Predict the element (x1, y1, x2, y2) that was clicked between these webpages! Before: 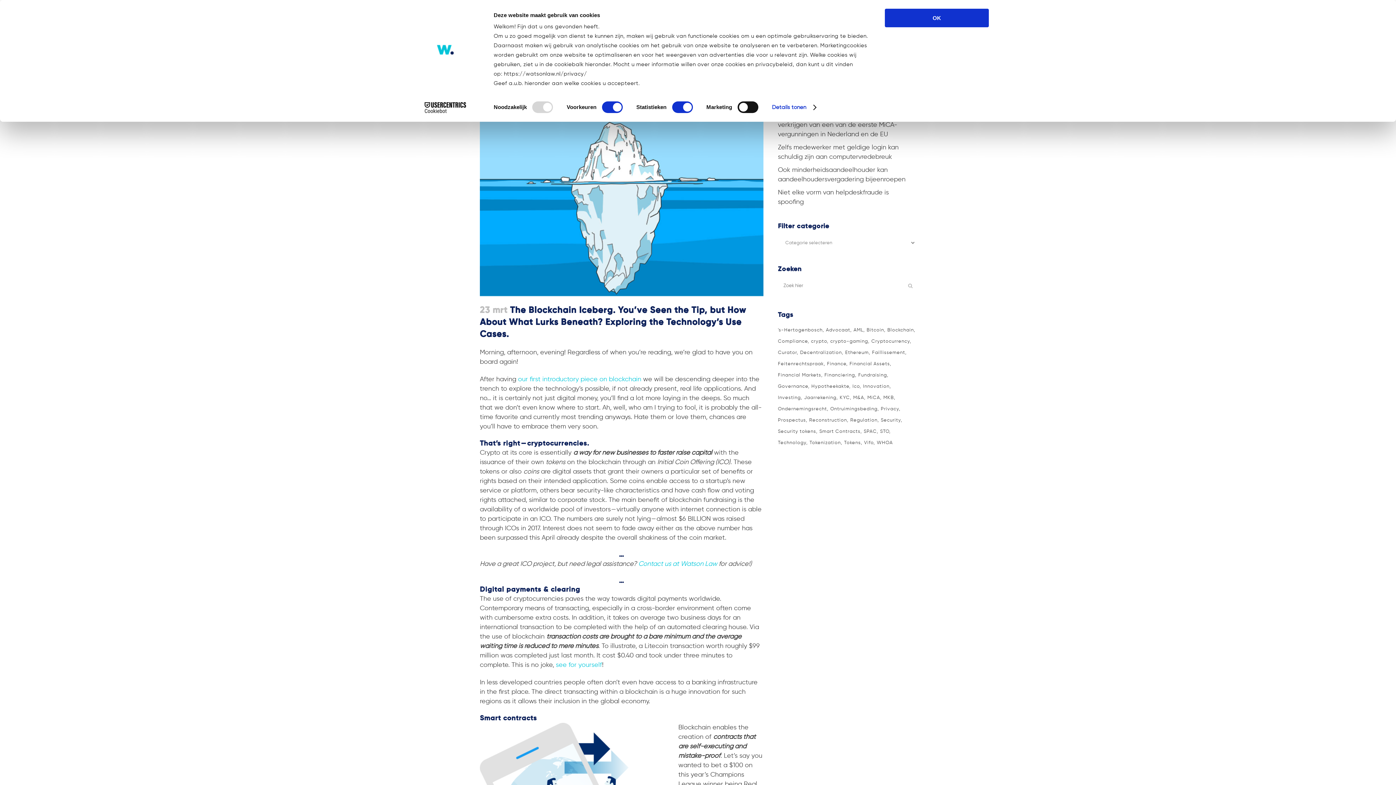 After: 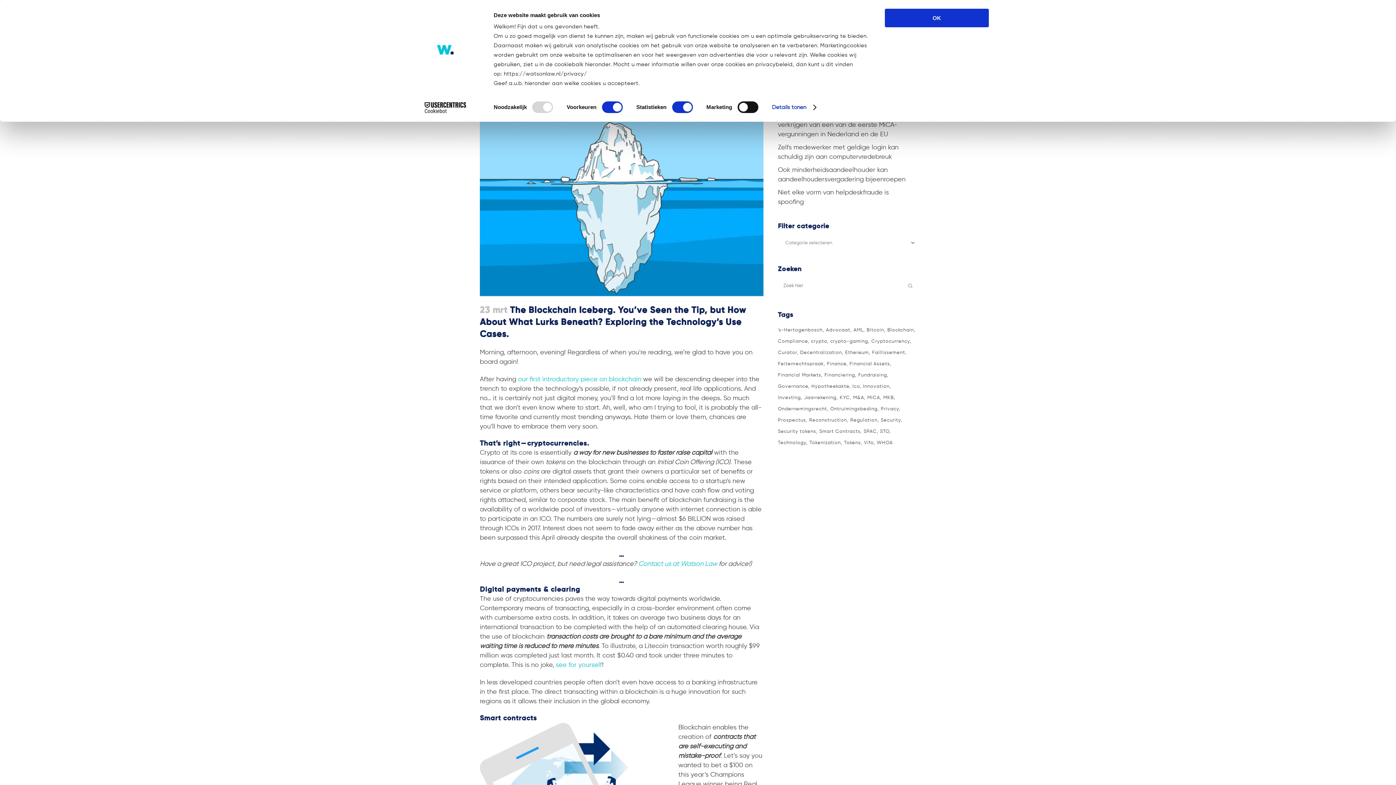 Action: bbox: (413, 102, 477, 113) label: Cookiebot - opens in a new window